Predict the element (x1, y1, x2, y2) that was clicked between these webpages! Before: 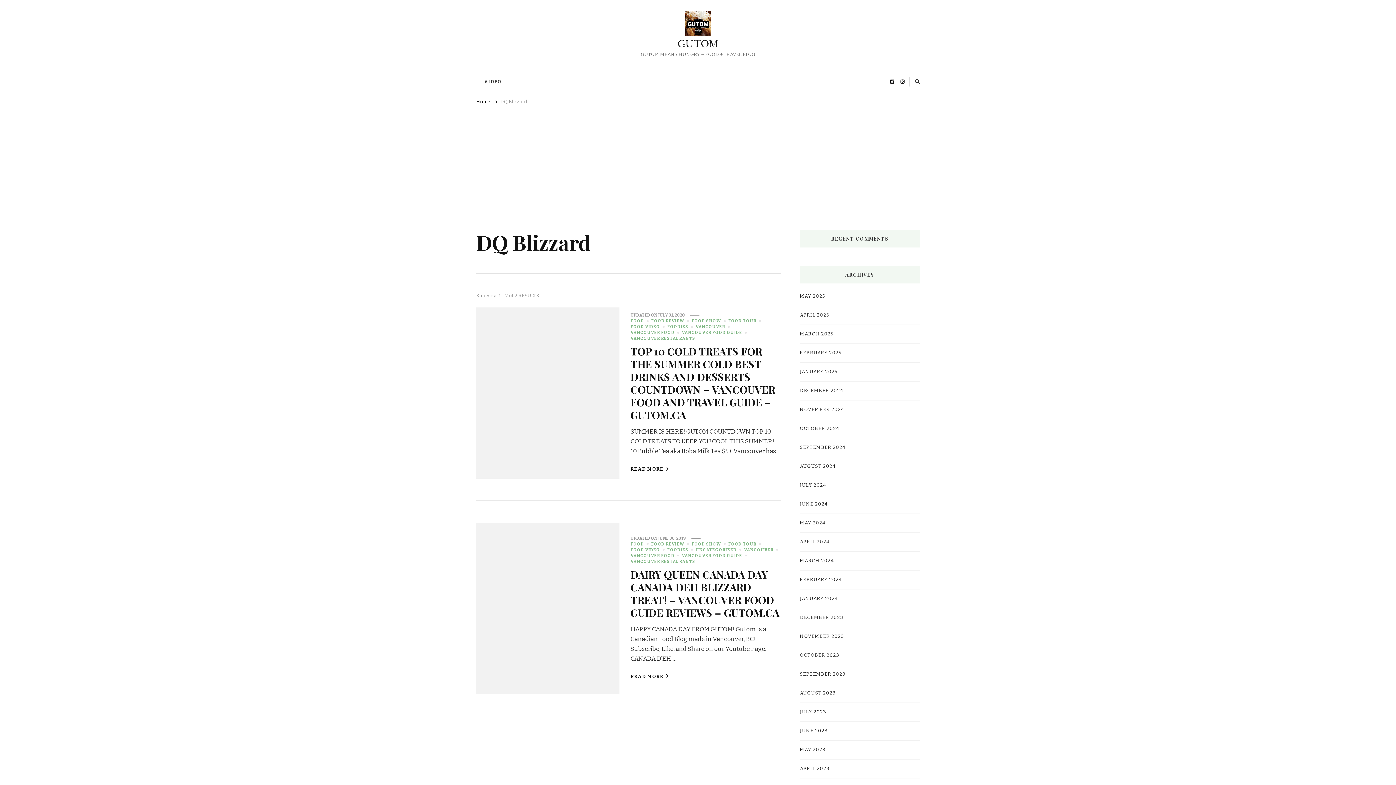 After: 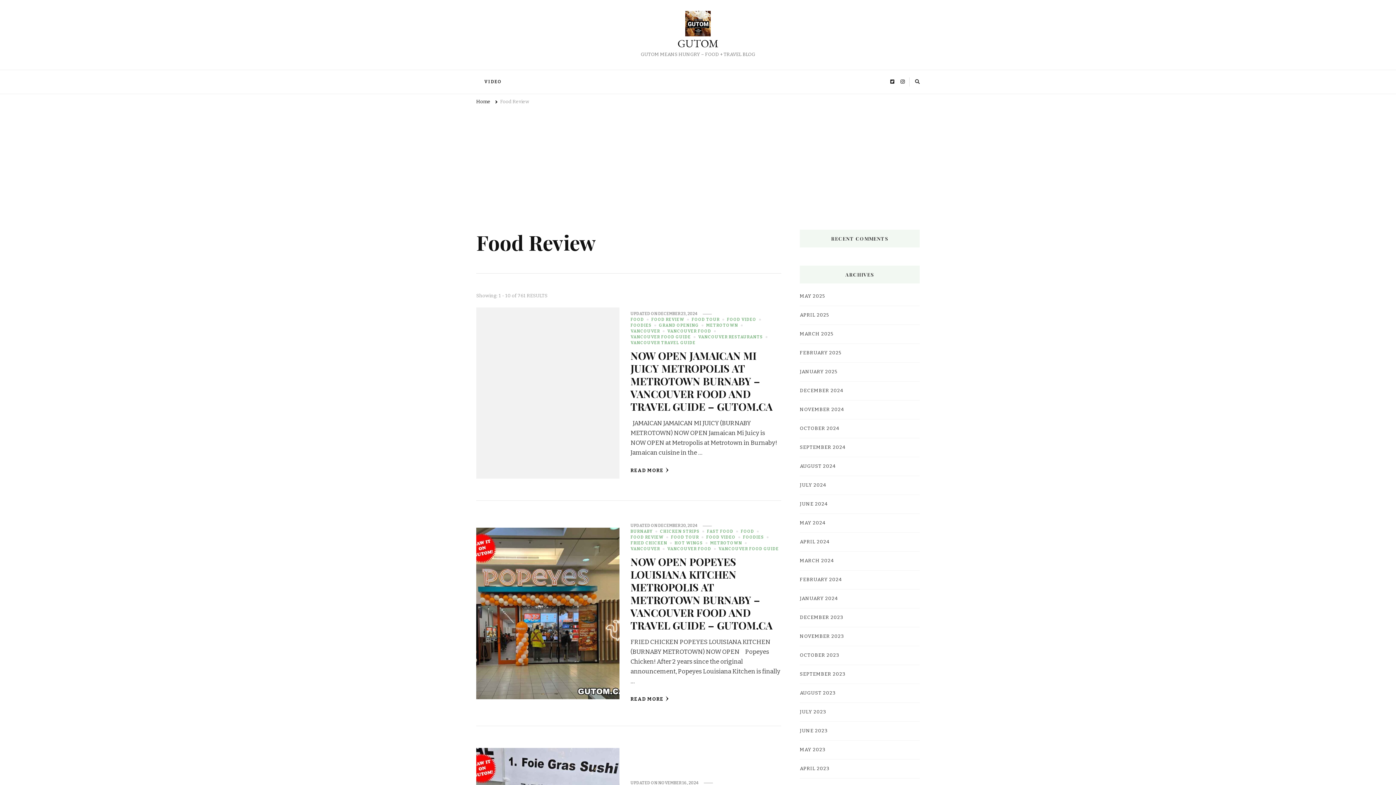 Action: bbox: (651, 541, 691, 547) label: FOOD REVIEW